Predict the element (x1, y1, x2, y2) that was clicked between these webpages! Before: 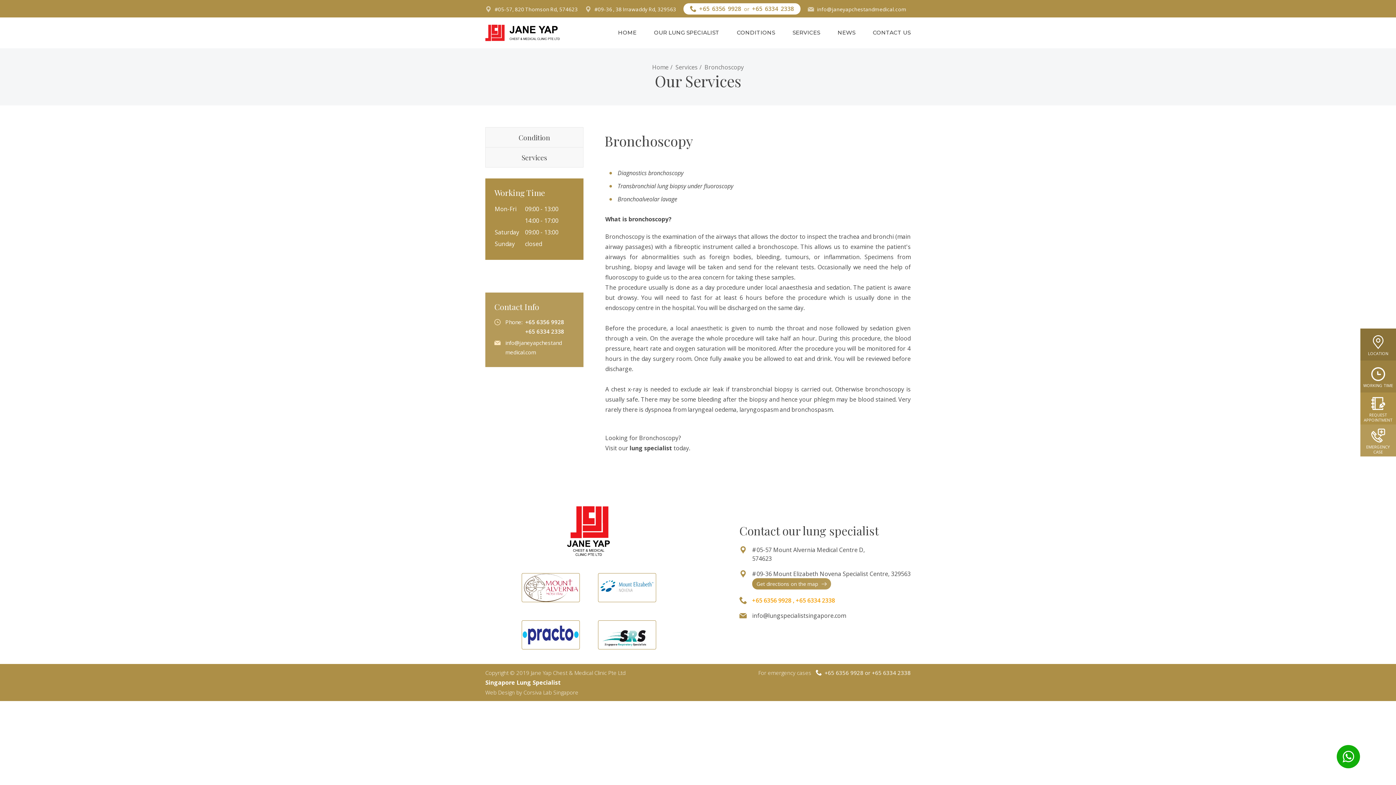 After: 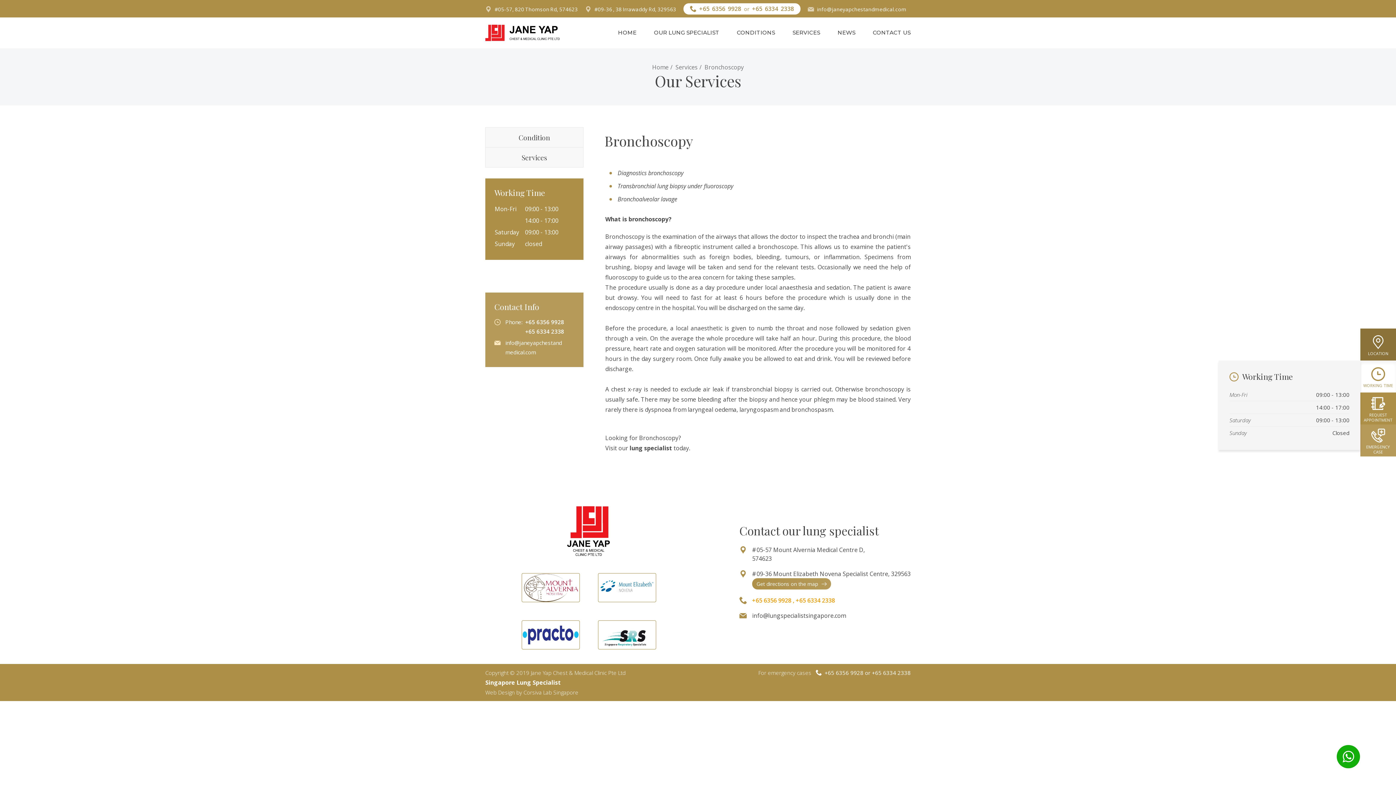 Action: label: WORKING TIME bbox: (1360, 360, 1396, 392)